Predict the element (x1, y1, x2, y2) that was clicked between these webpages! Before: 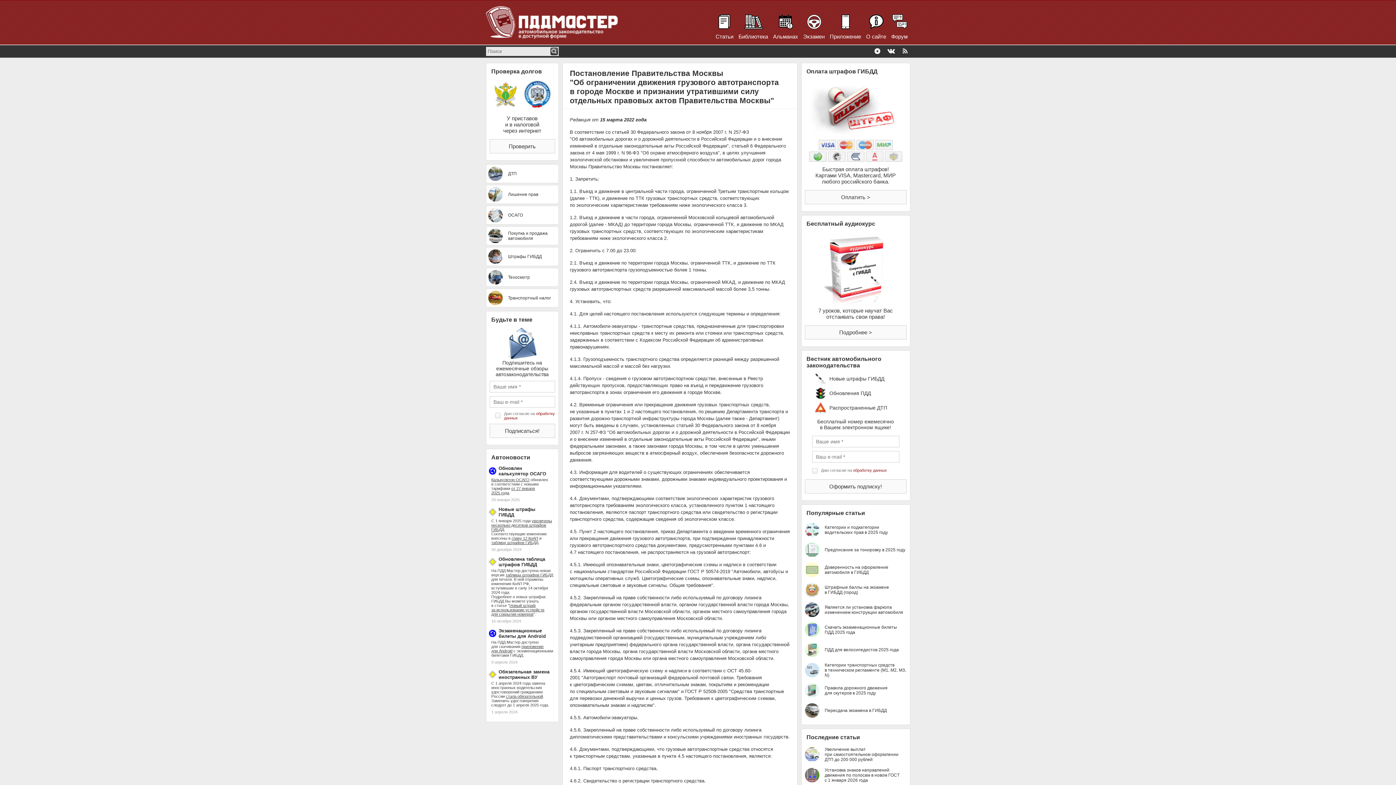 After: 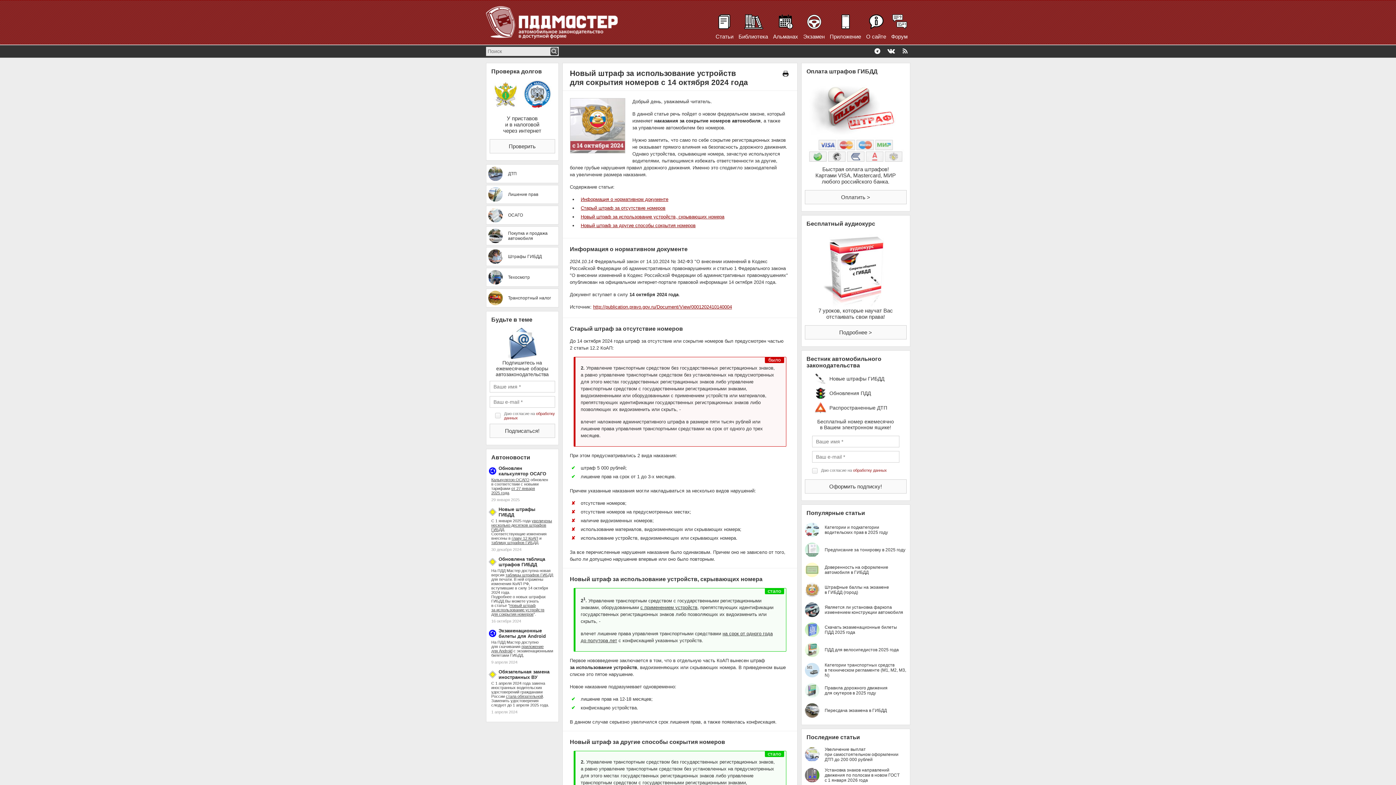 Action: label: Новый штраф за использование устройств для сокрытия номеров bbox: (491, 603, 544, 616)